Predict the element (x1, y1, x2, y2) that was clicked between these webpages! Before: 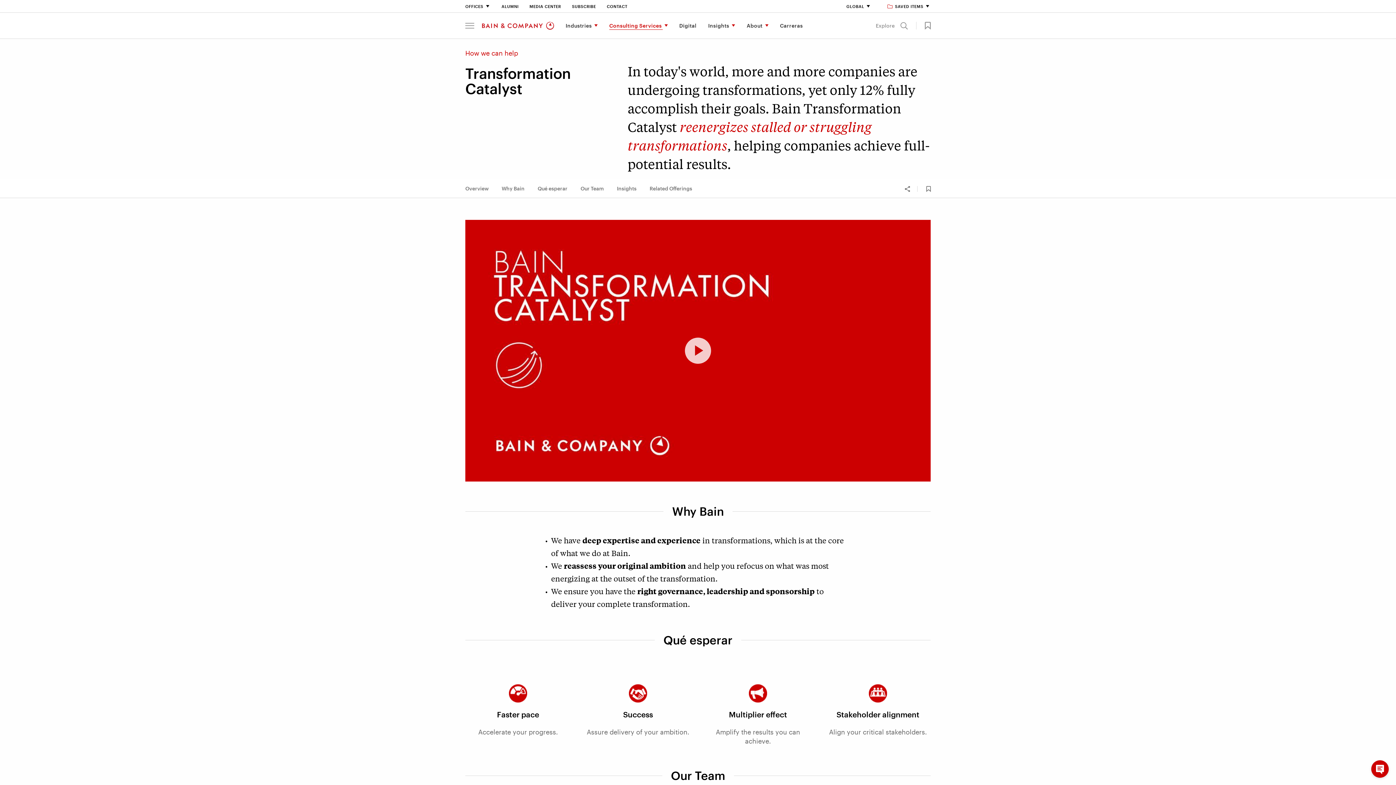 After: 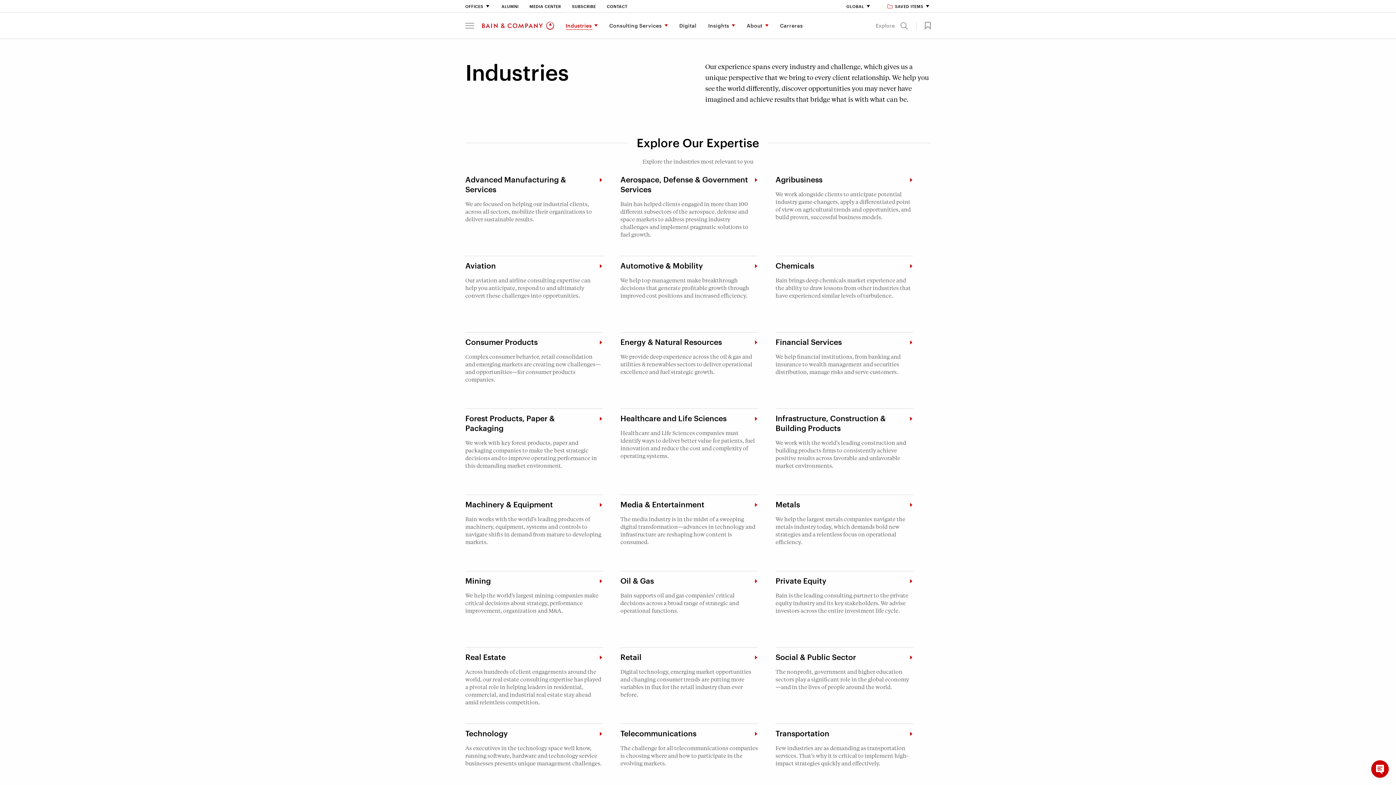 Action: bbox: (560, 12, 603, 38) label: Industries